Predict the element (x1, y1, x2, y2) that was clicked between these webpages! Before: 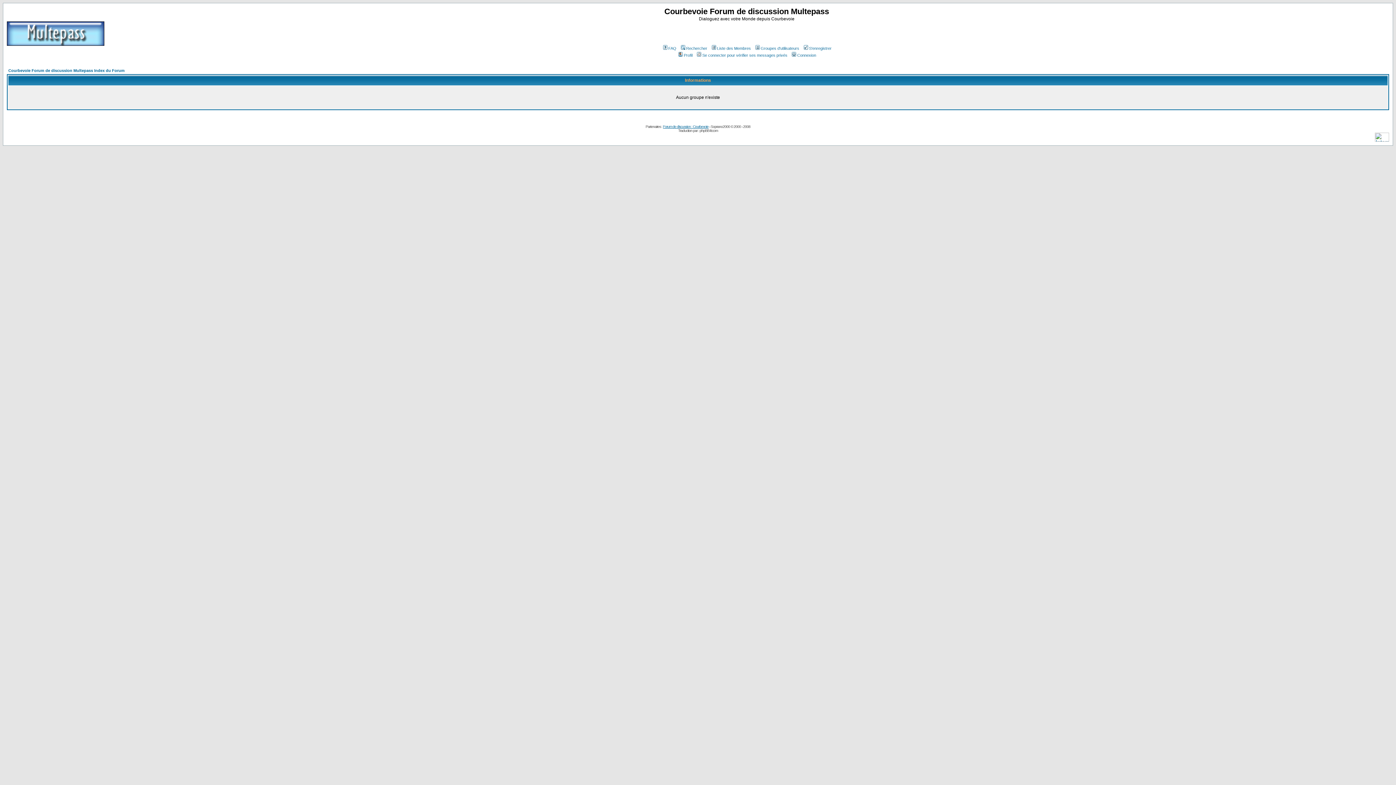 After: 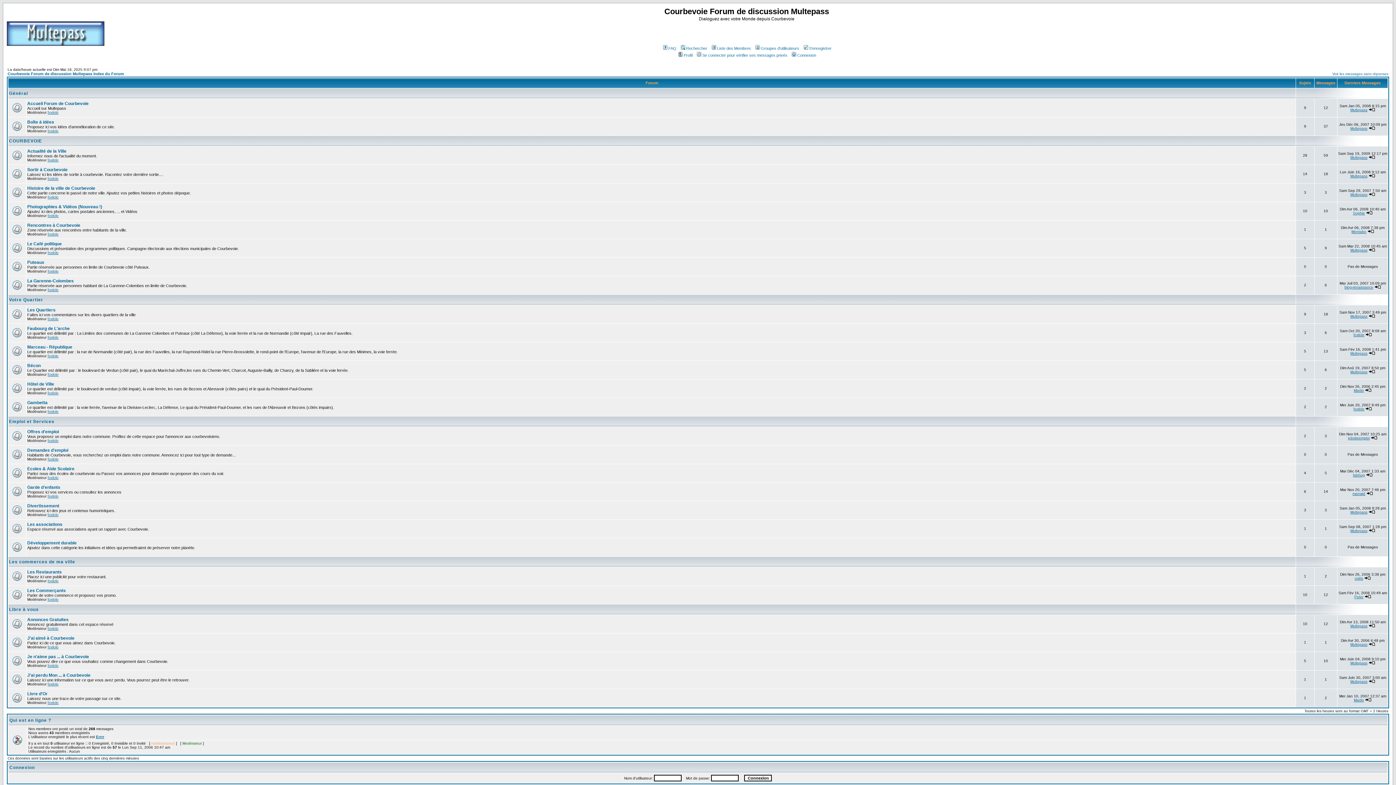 Action: bbox: (8, 68, 124, 72) label: Courbevoie Forum de discussion Multepass Index du Forum